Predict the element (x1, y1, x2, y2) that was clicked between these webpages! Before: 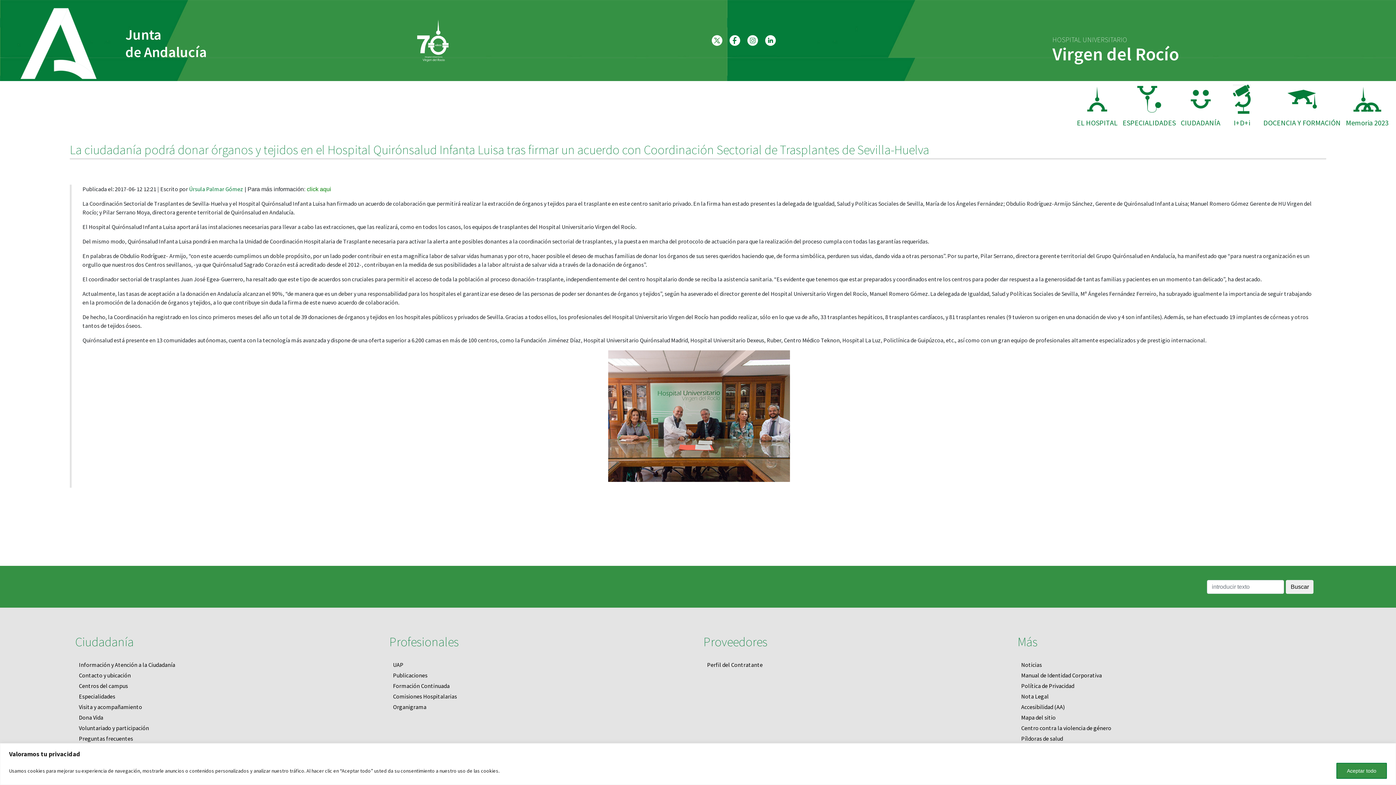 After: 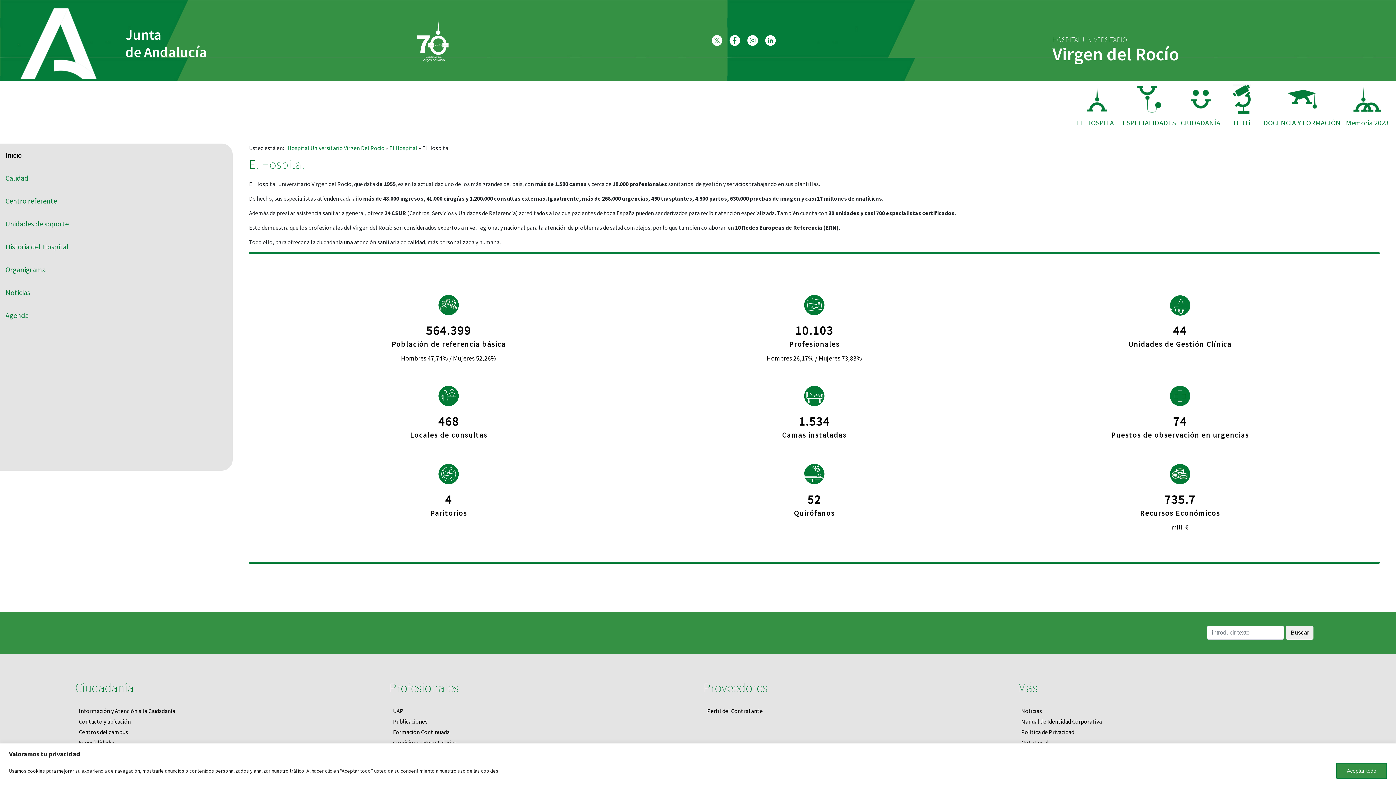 Action: bbox: (1077, 93, 1117, 130) label: EL HOSPITAL